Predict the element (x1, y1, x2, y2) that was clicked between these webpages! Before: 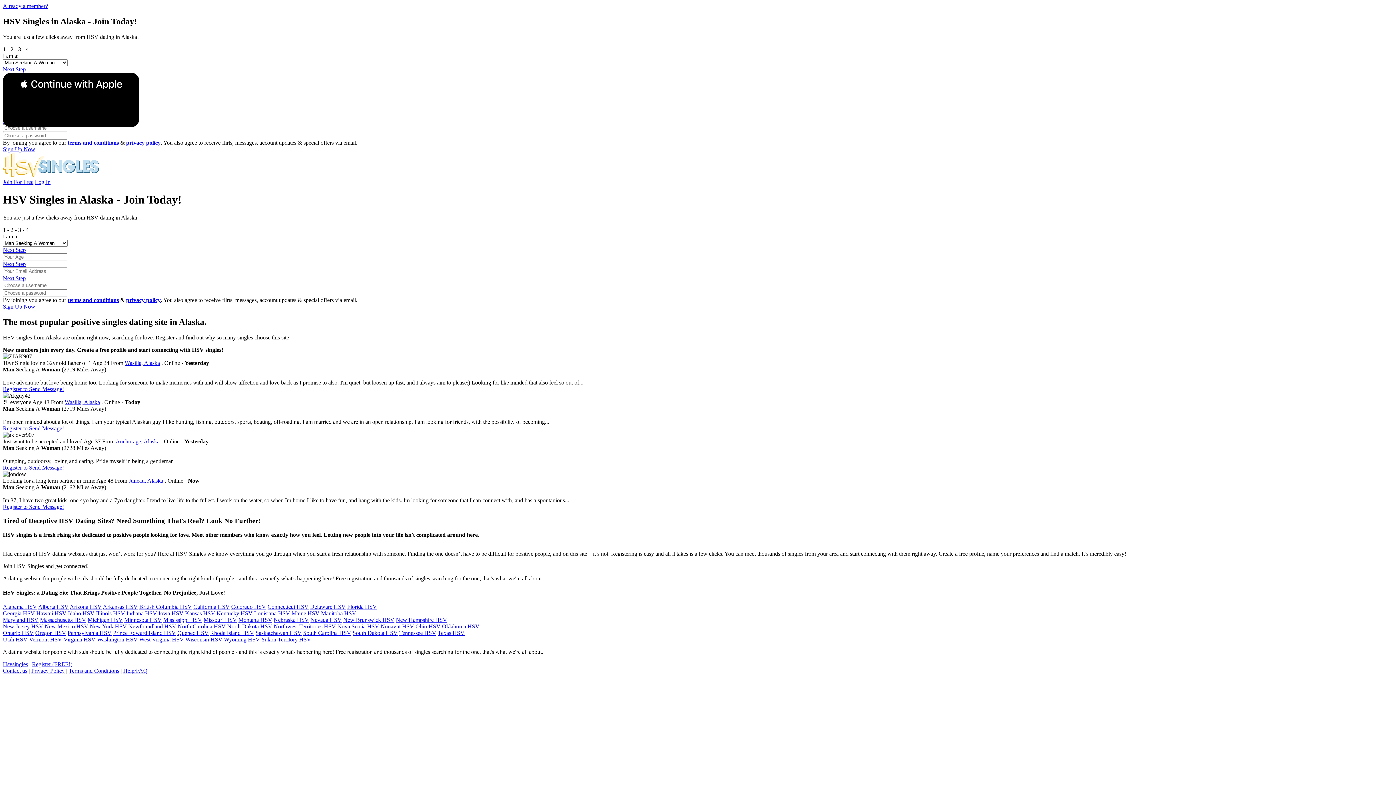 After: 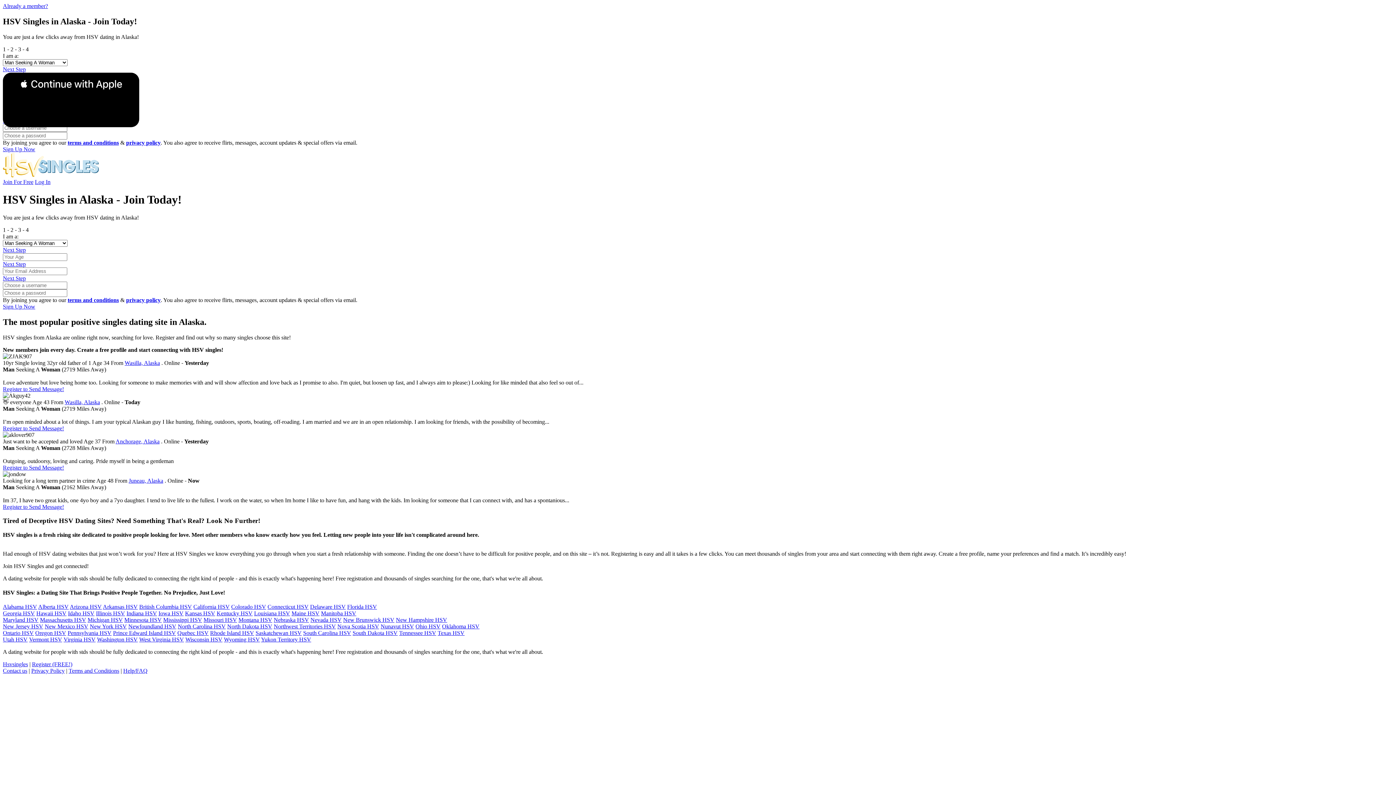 Action: bbox: (126, 296, 160, 303) label: privacy policy